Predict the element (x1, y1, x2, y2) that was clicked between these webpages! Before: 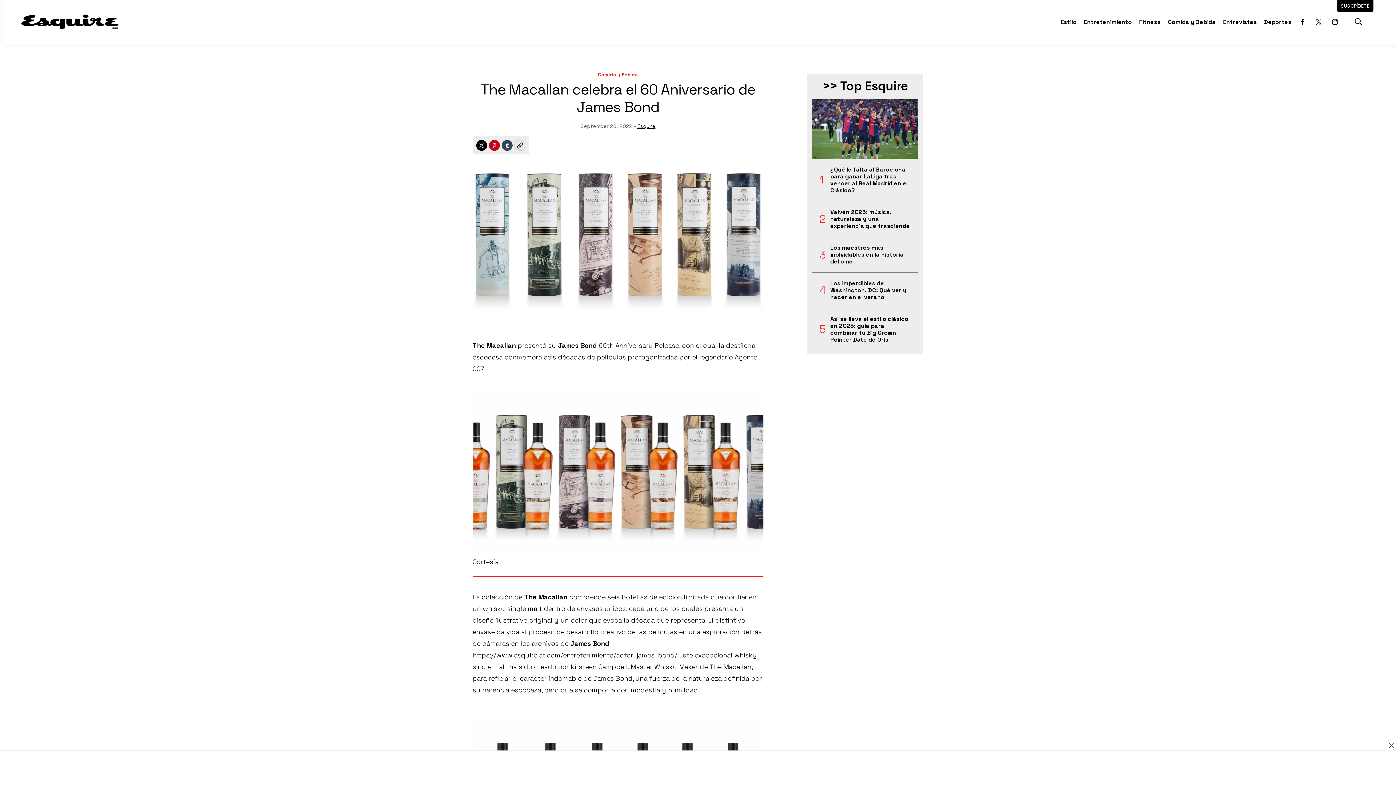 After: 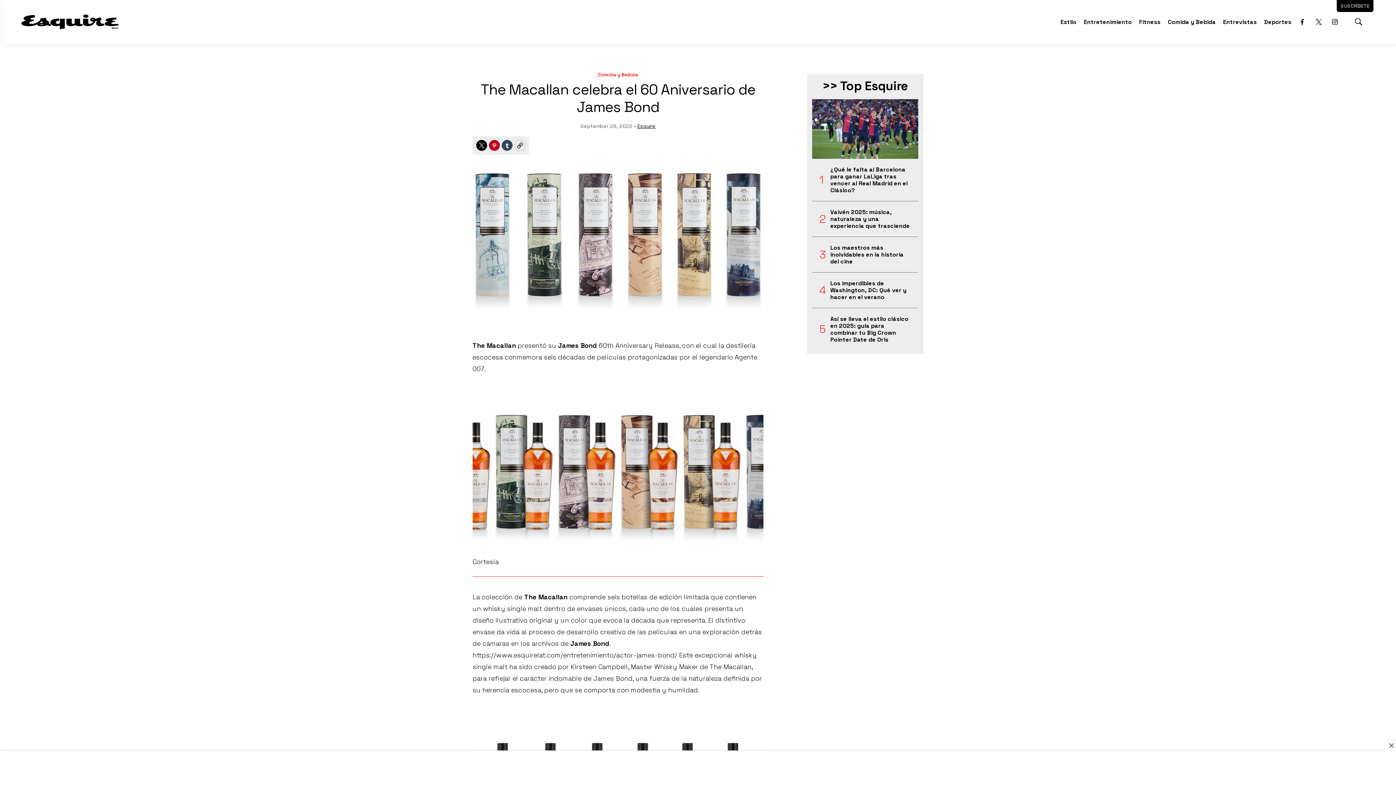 Action: label: facebook bbox: (1297, 16, 1308, 27)